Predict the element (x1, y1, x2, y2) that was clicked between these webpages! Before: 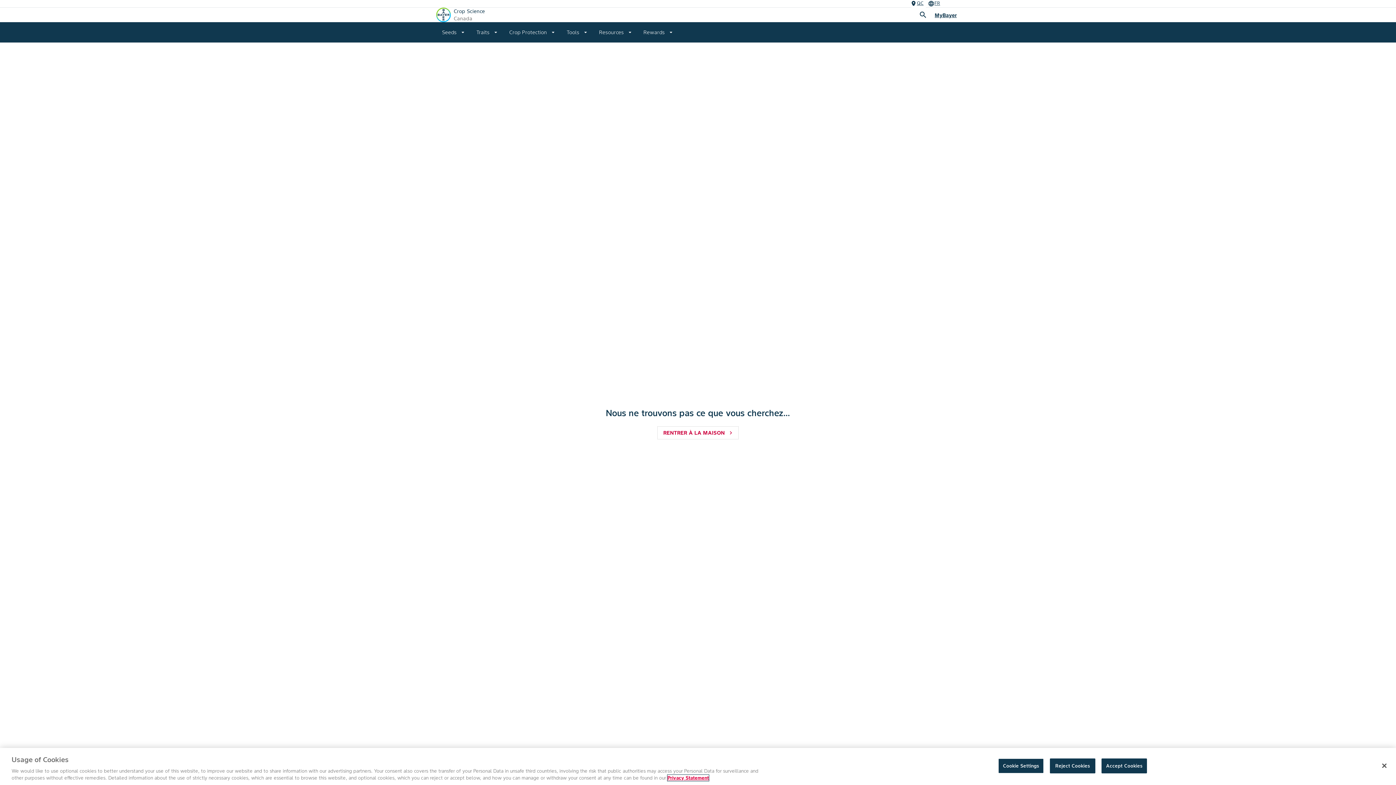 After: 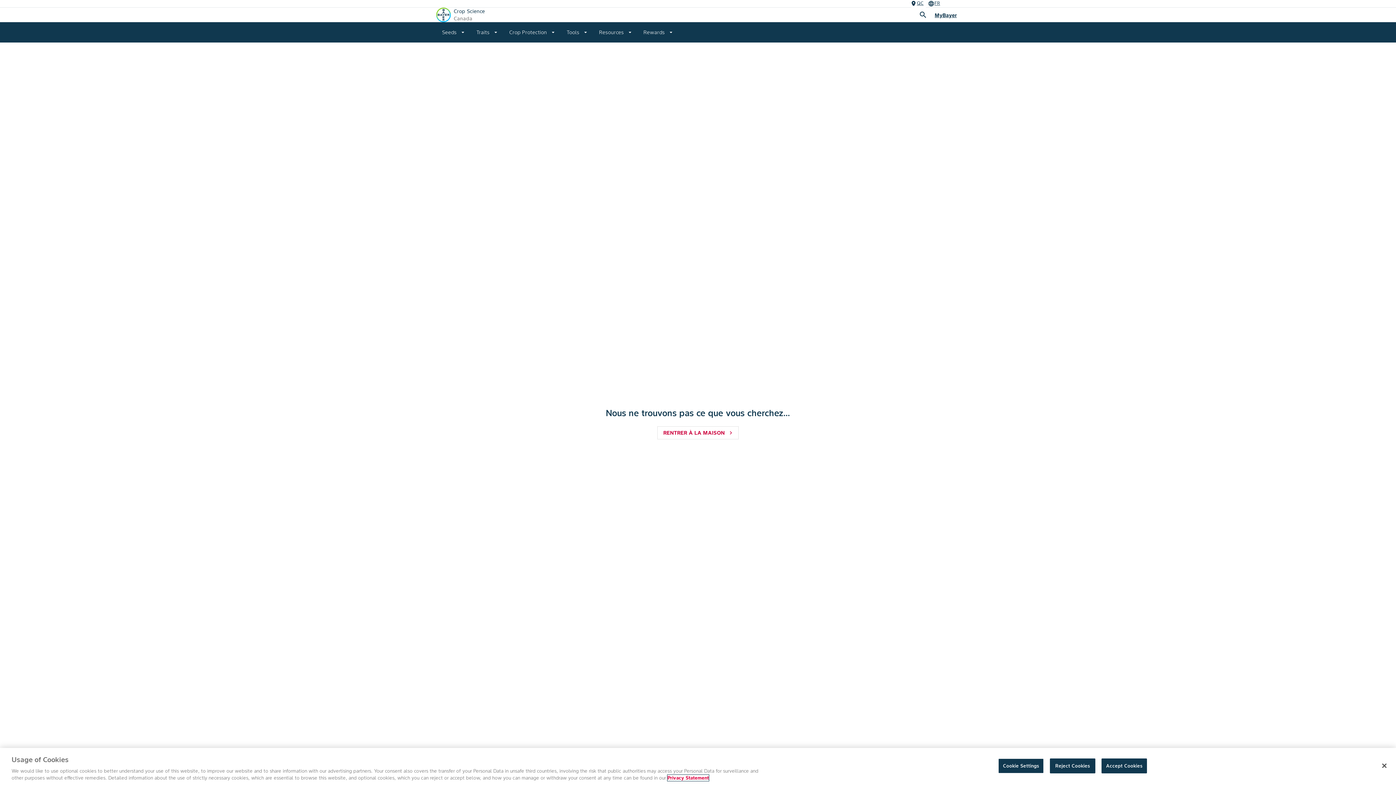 Action: label: More information about your privacy, opens in a new tab bbox: (667, 776, 709, 782)